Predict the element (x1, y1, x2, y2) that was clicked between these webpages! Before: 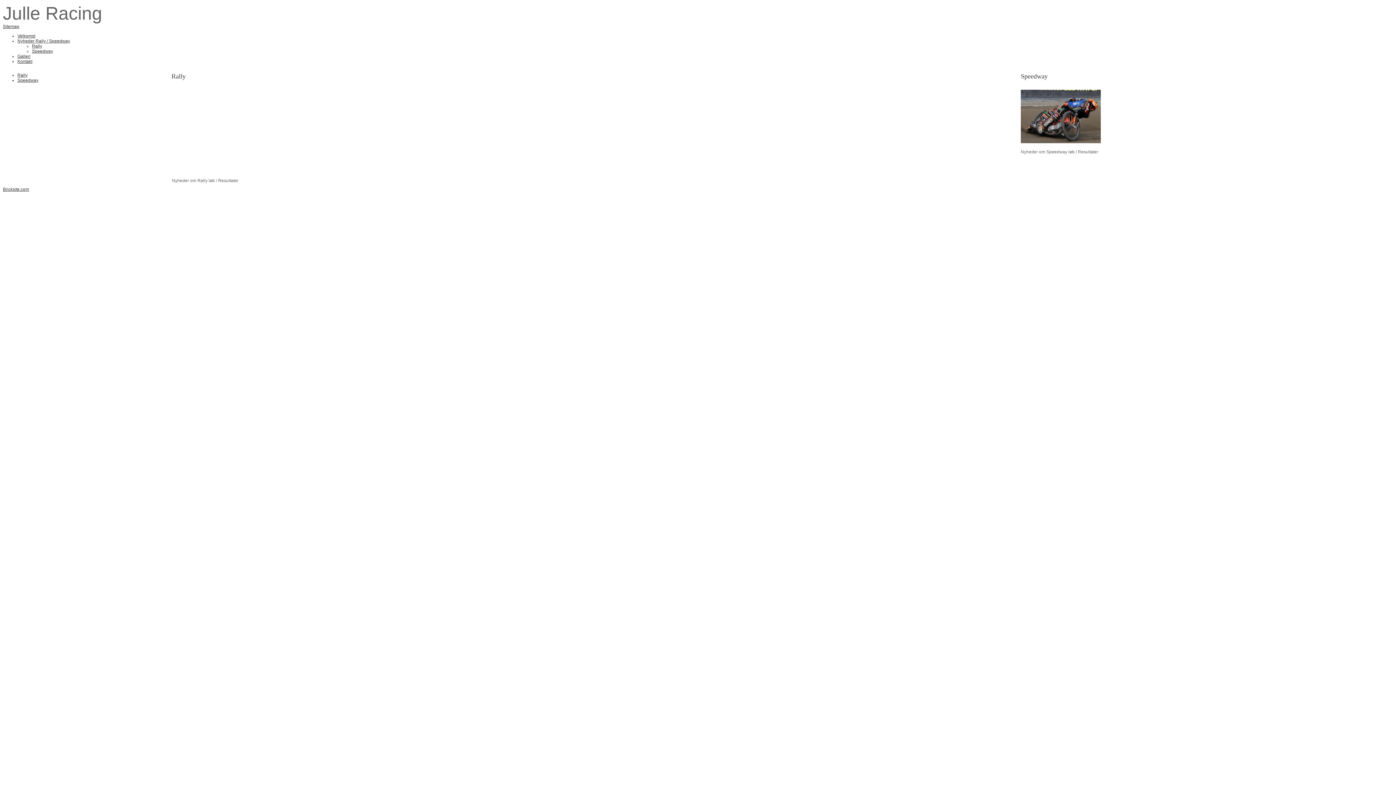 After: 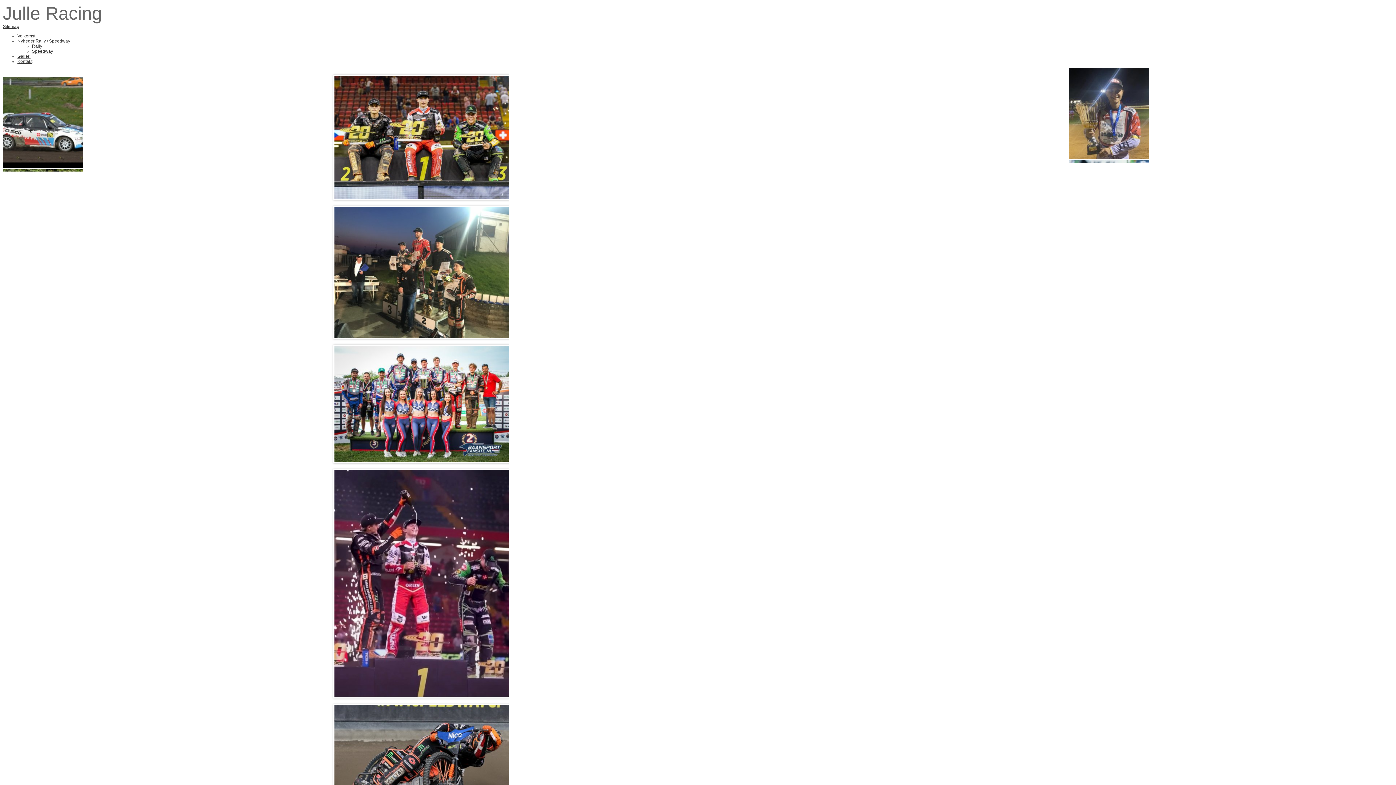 Action: label: Galleri bbox: (17, 53, 30, 58)